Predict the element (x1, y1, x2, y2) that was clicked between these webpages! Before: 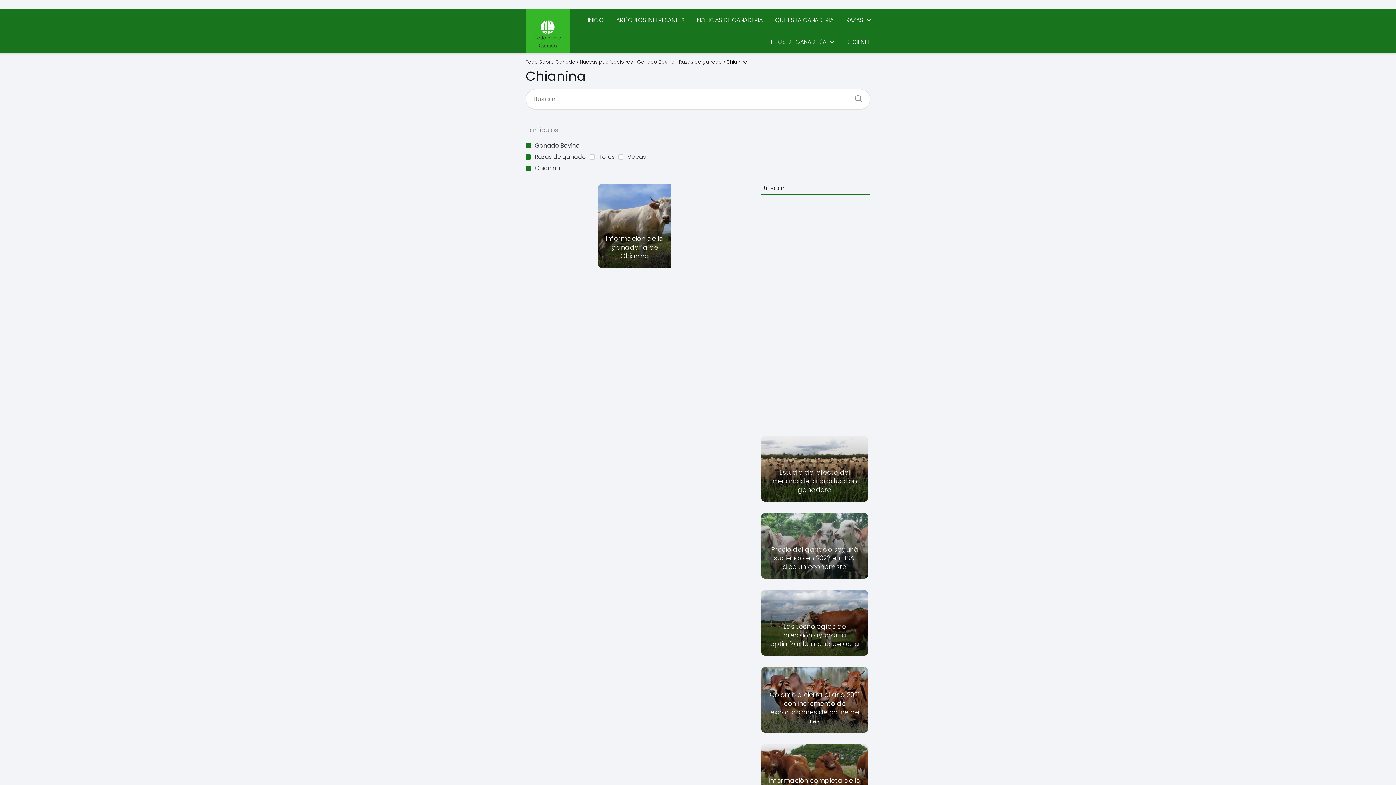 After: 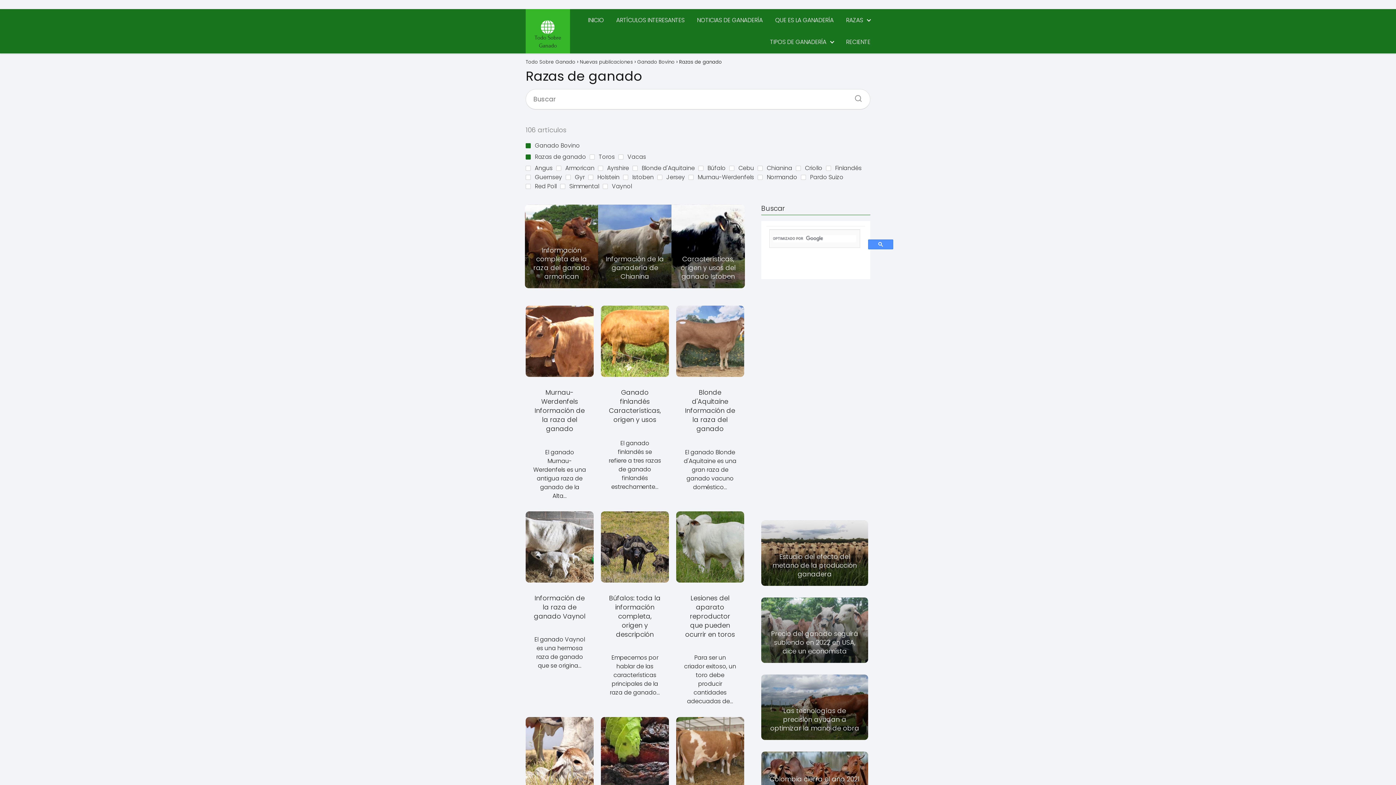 Action: label: Razas de ganado bbox: (525, 152, 586, 161)